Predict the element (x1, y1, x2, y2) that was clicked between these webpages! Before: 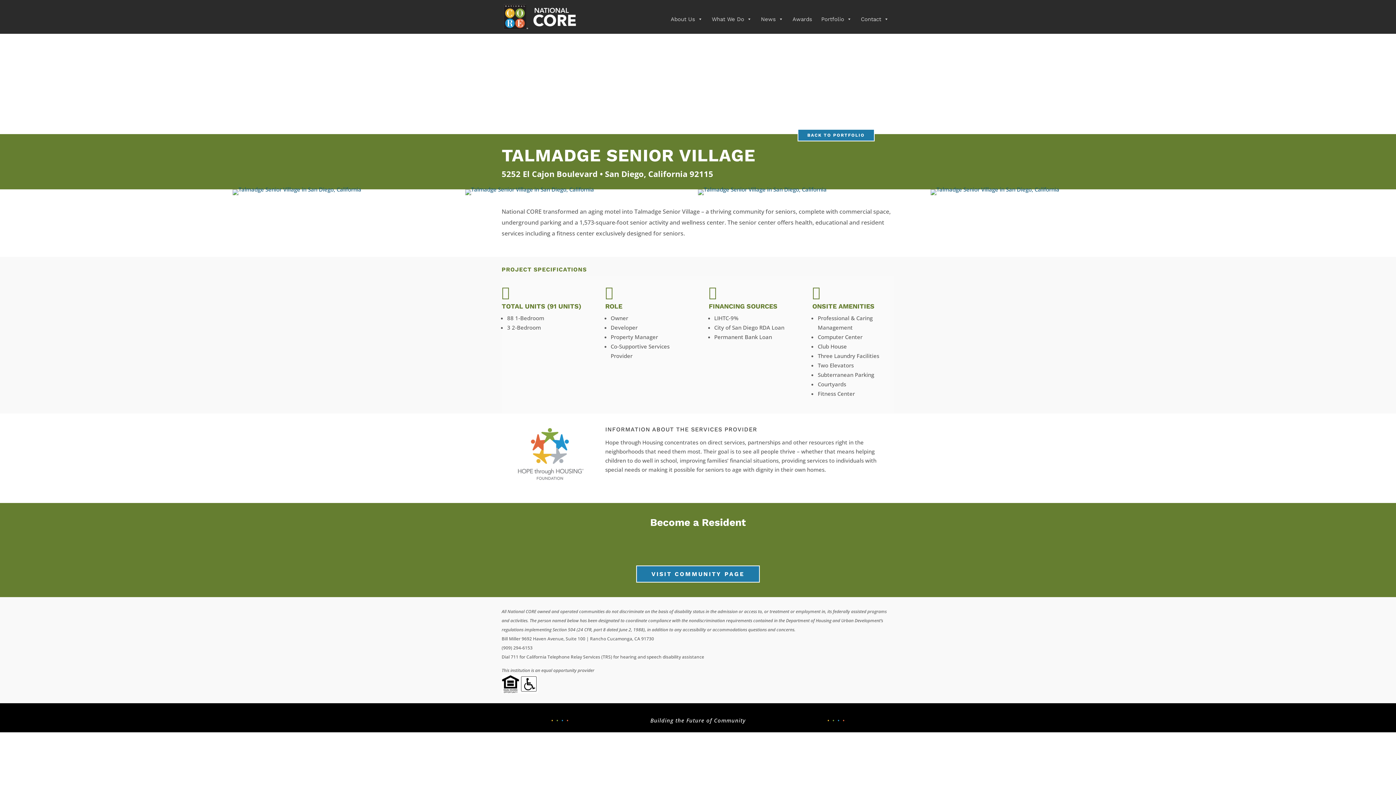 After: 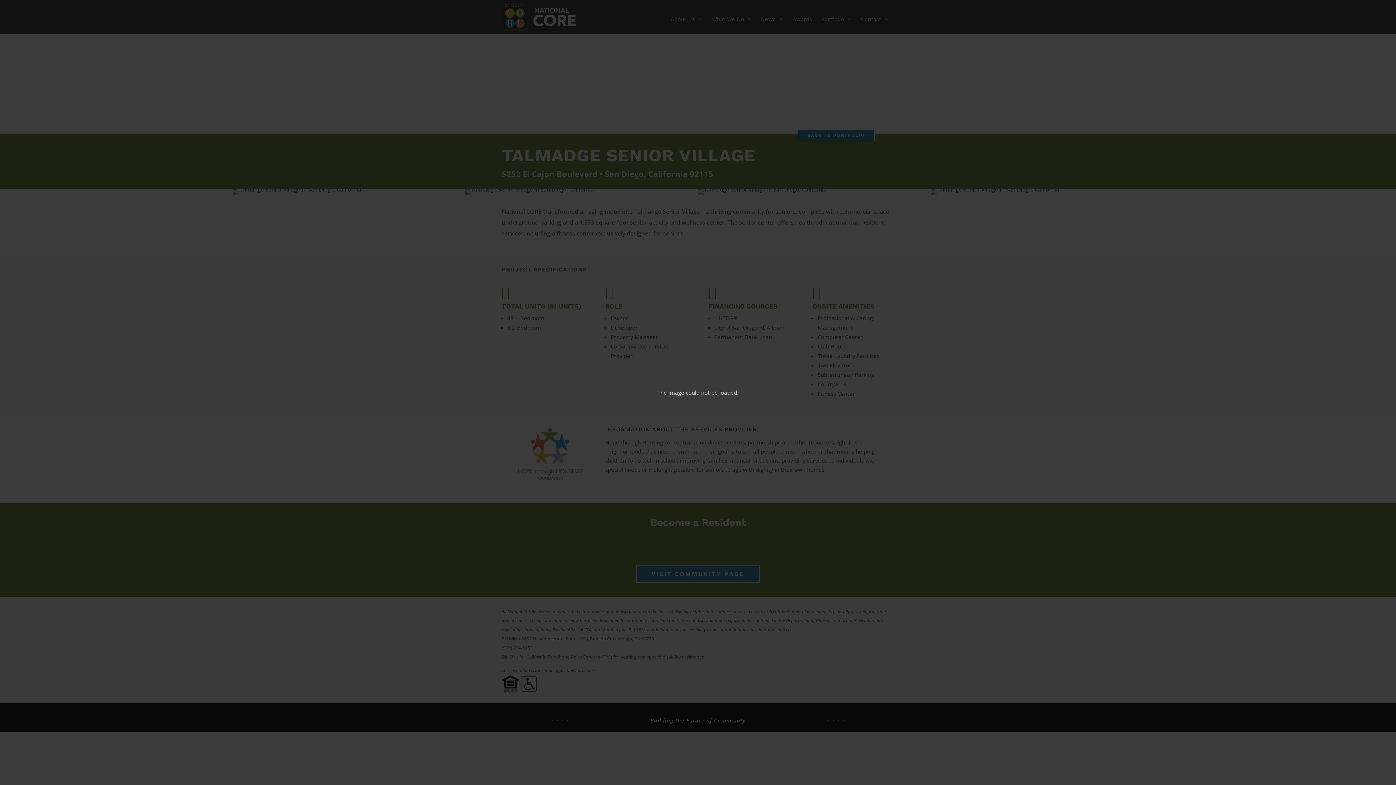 Action: bbox: (465, 185, 594, 193)